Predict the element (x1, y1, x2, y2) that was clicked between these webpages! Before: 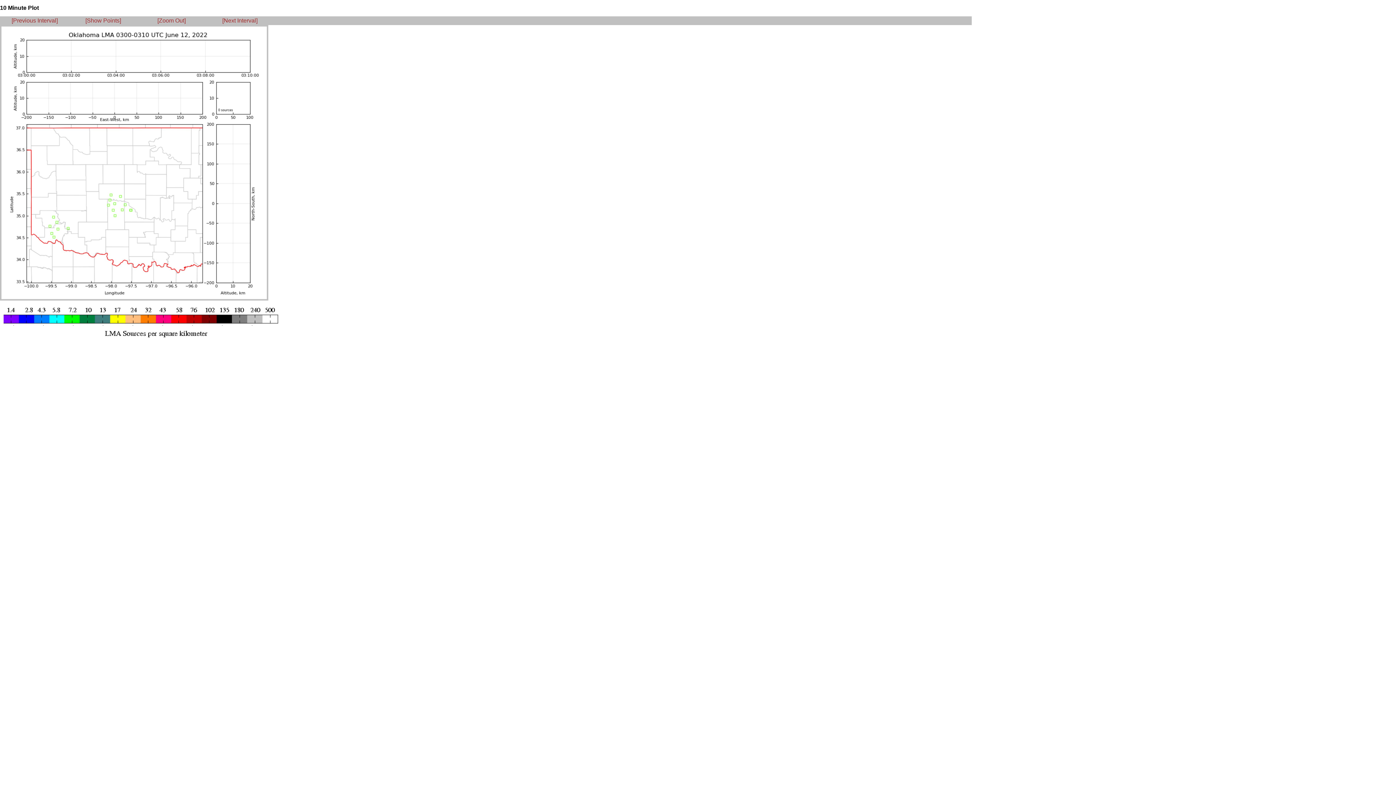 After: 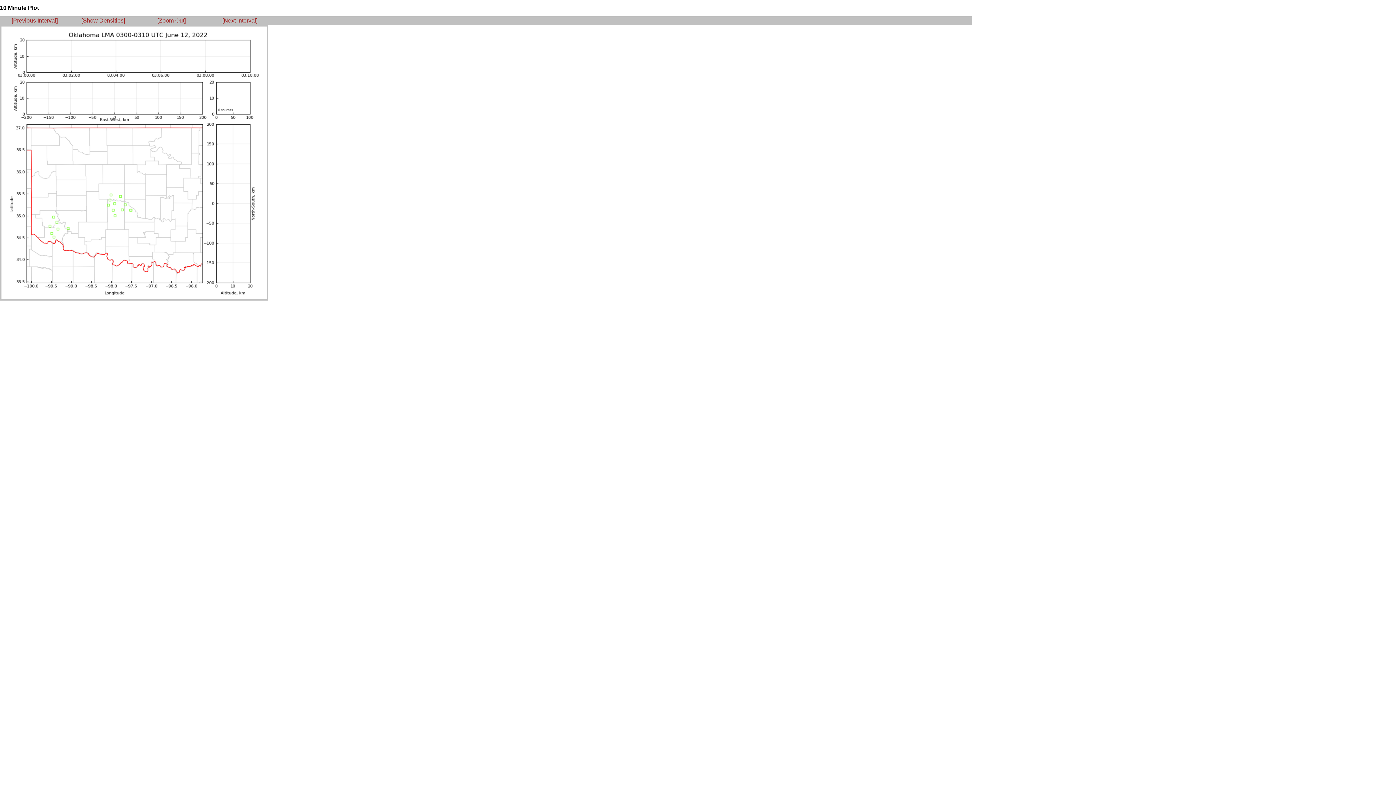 Action: label: [Show Points] bbox: (85, 17, 121, 23)